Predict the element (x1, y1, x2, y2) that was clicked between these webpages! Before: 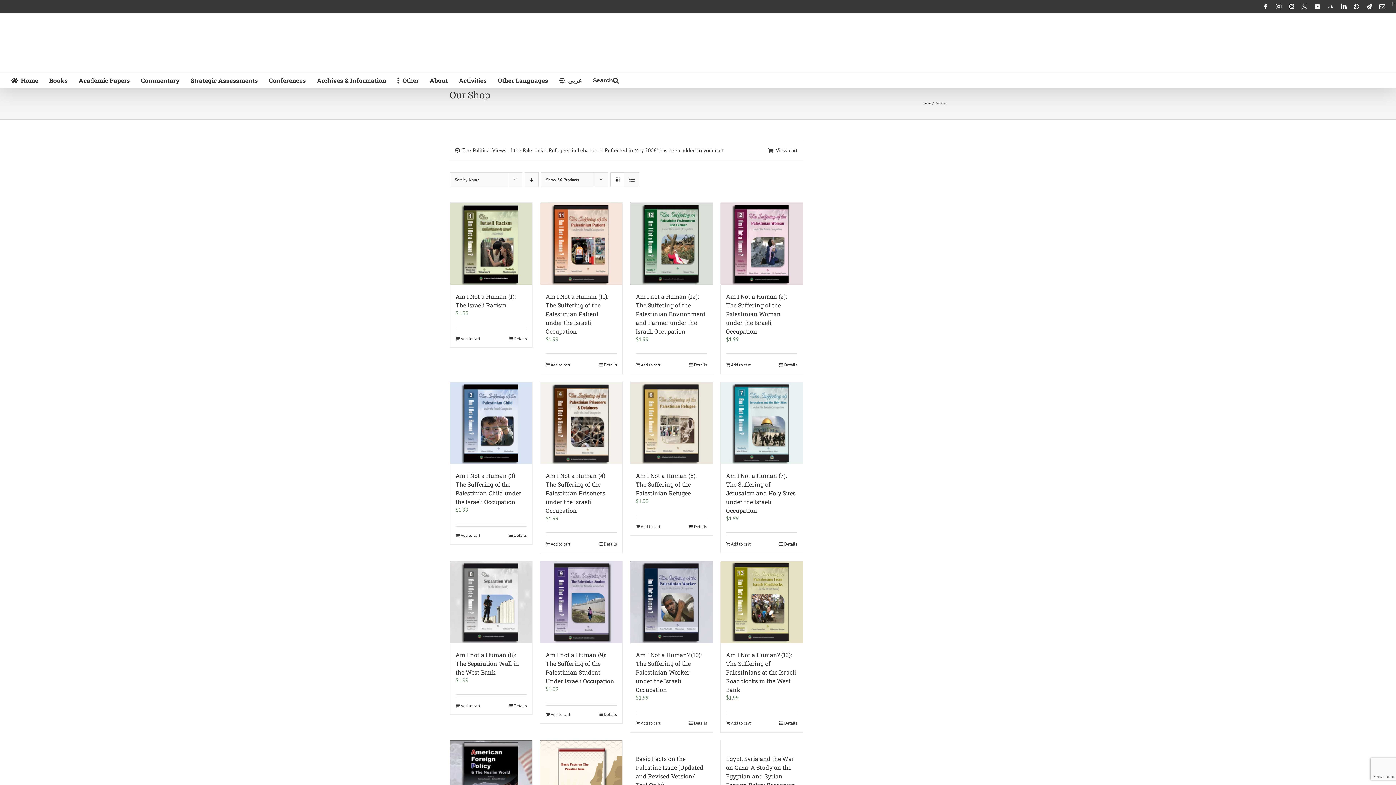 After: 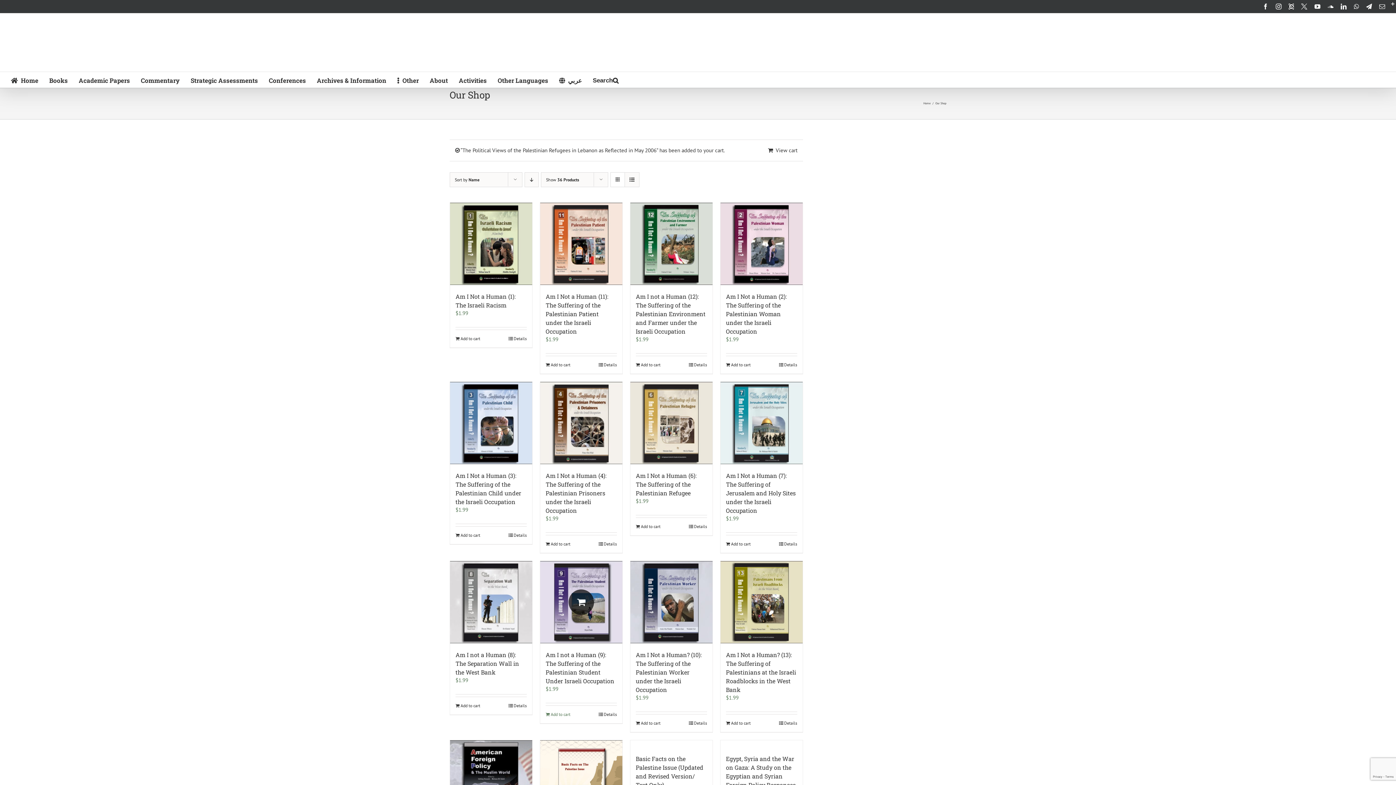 Action: label: Add to cart: “Am I not a Human (9): The Suffering of the Palestinian Student Under Israeli Occupation” bbox: (545, 711, 570, 718)